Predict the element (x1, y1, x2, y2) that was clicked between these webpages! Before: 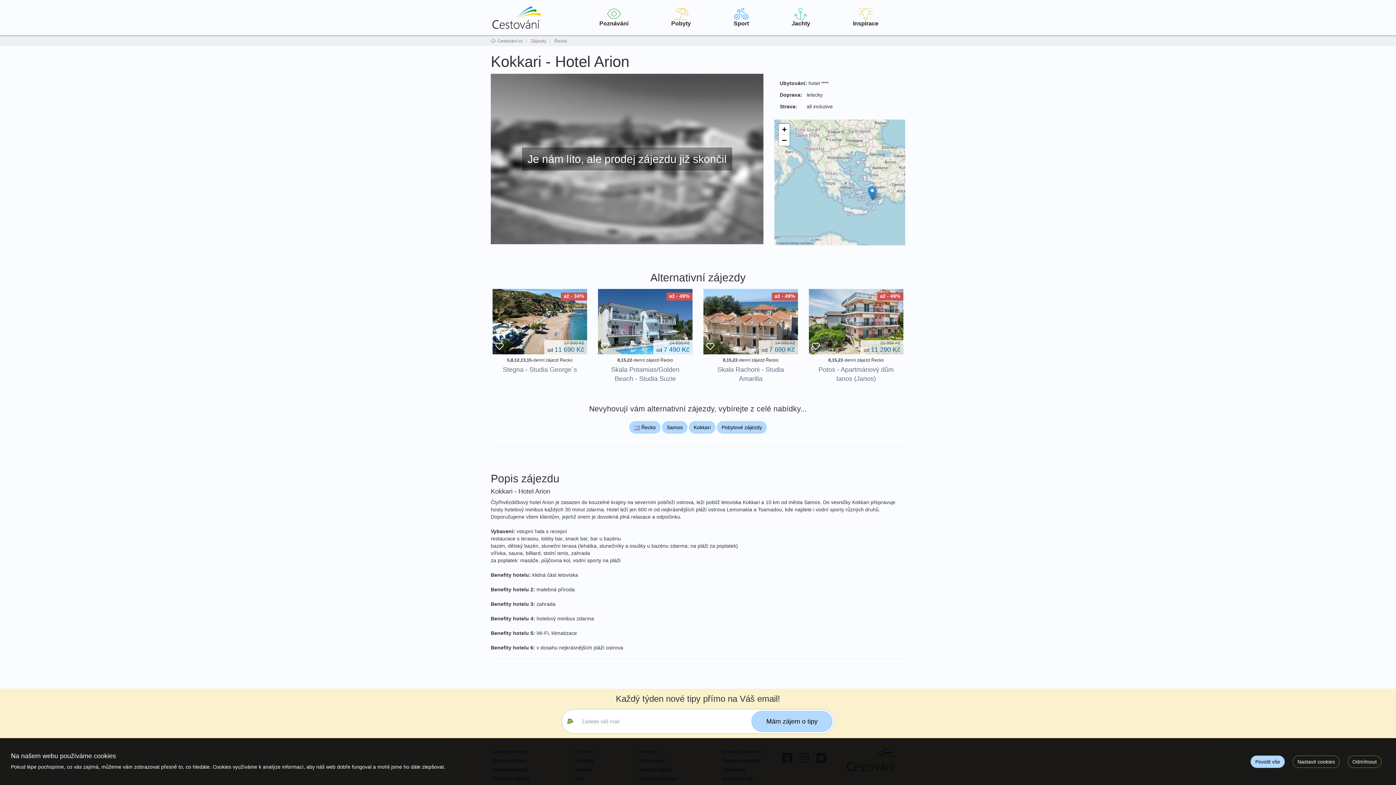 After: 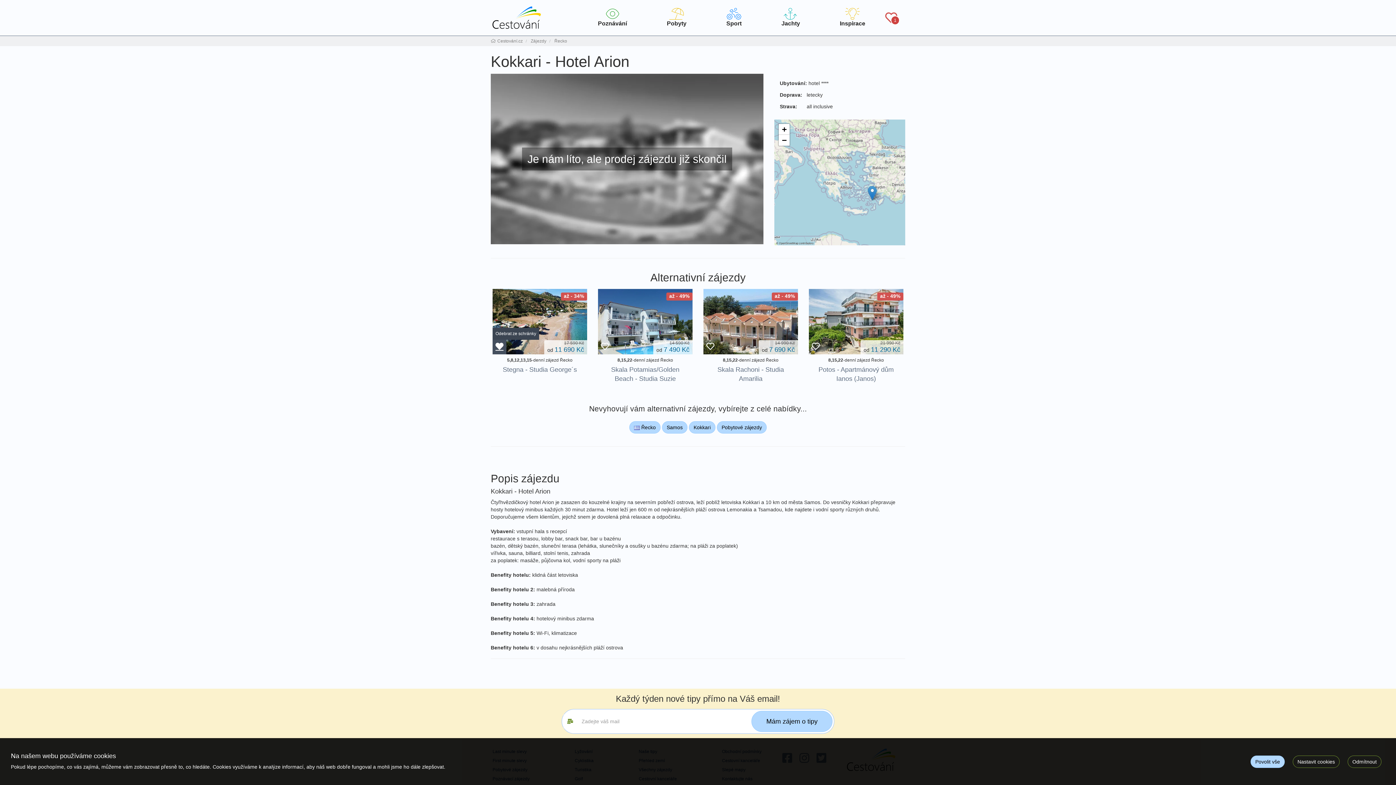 Action: bbox: (492, 338, 506, 354) label: Vložit do schránky